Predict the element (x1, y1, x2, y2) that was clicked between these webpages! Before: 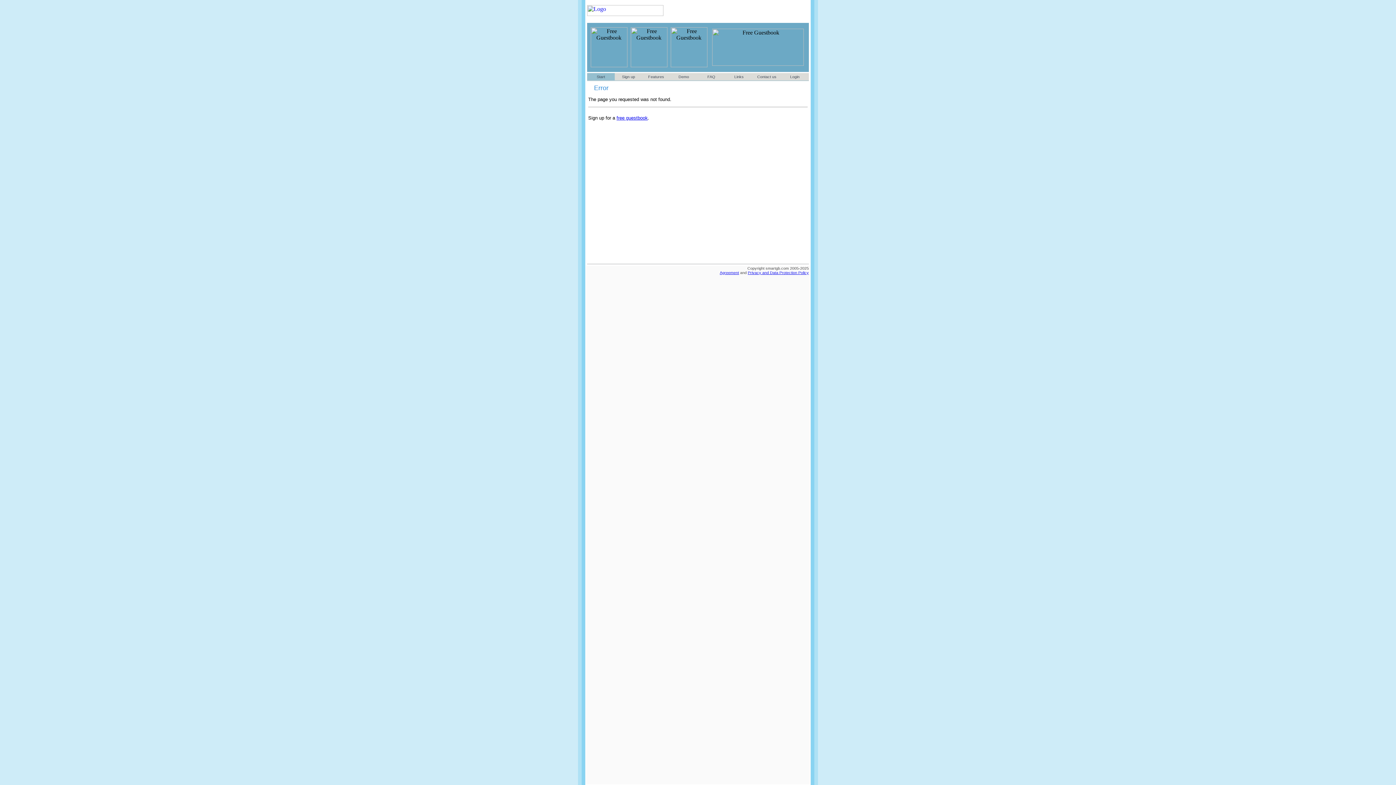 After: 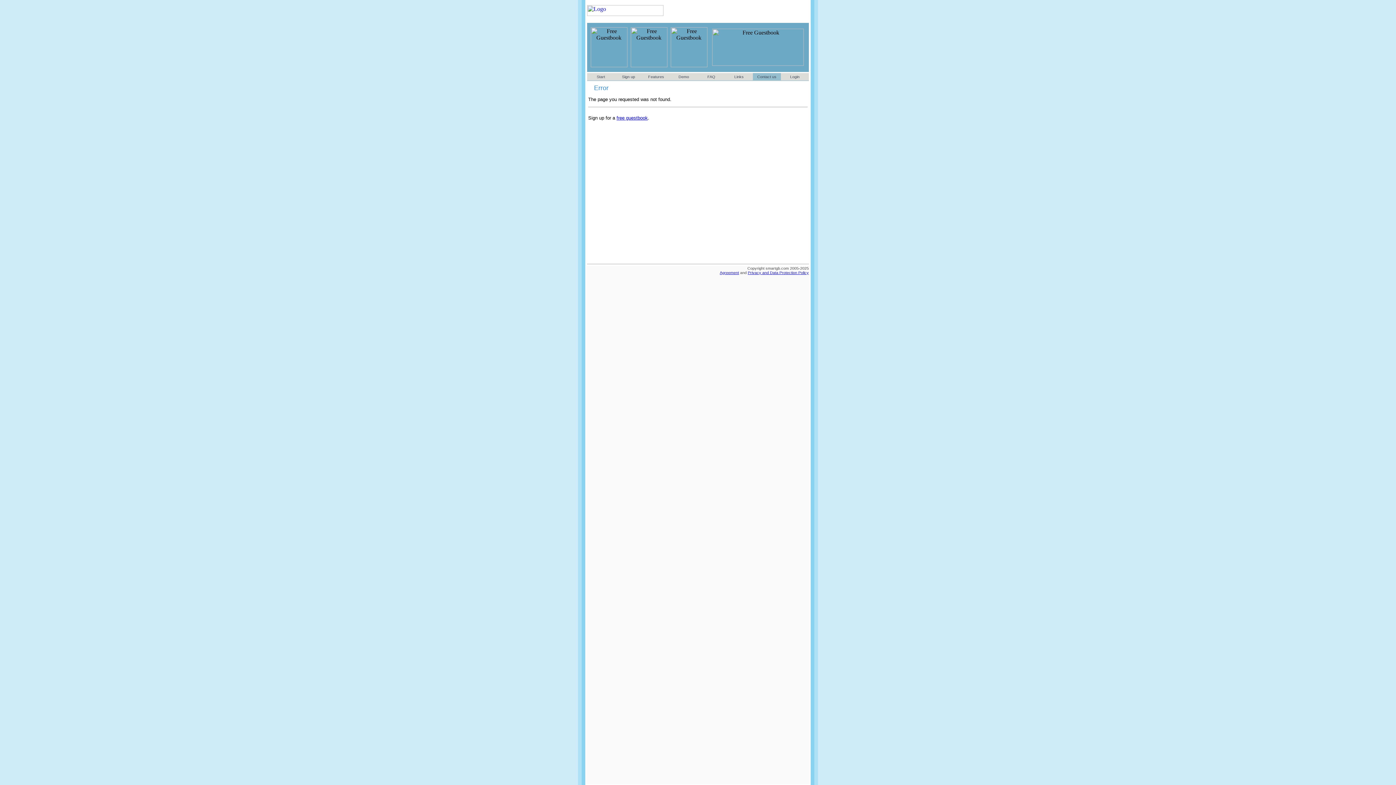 Action: bbox: (757, 74, 776, 78) label: Contact us